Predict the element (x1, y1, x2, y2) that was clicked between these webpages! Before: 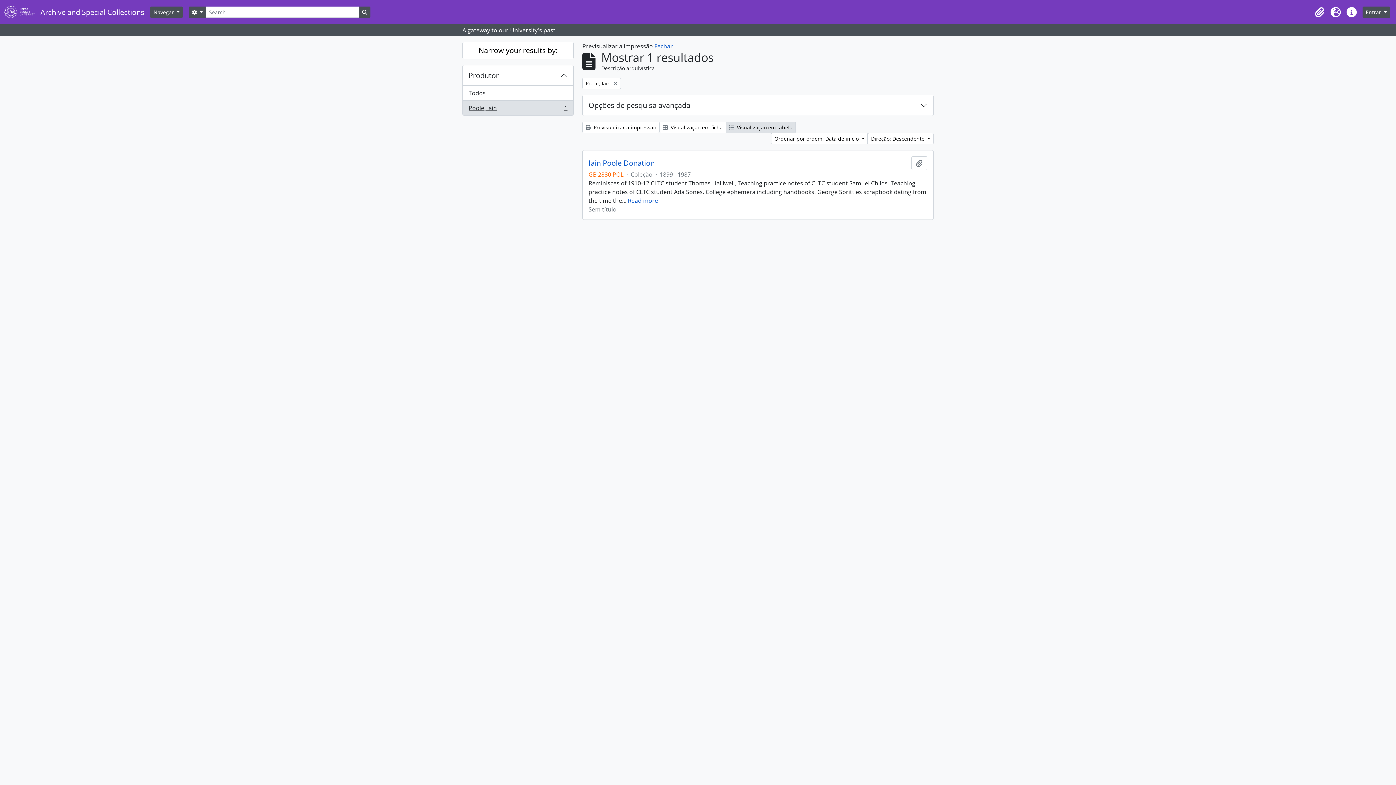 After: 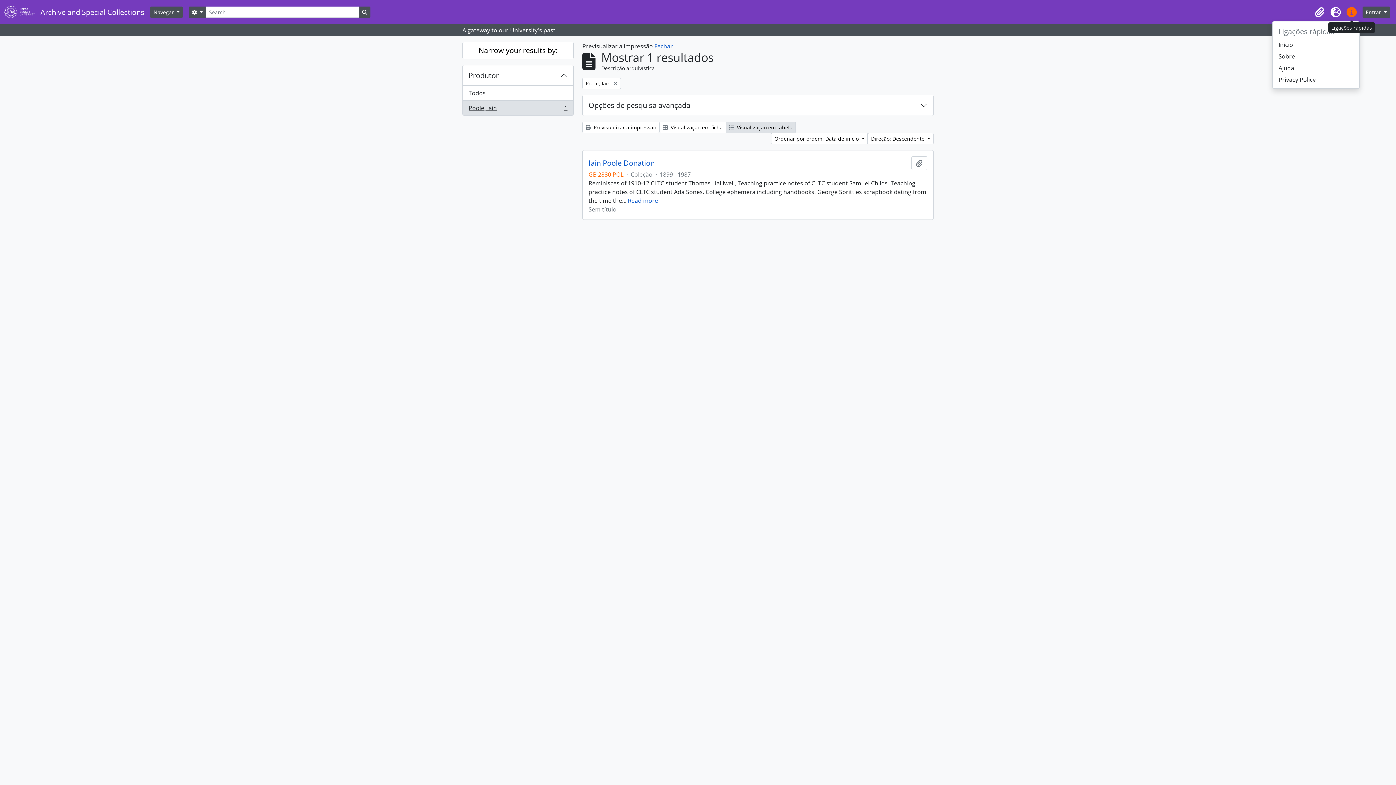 Action: bbox: (1344, 4, 1360, 20) label: Ligações rápidas